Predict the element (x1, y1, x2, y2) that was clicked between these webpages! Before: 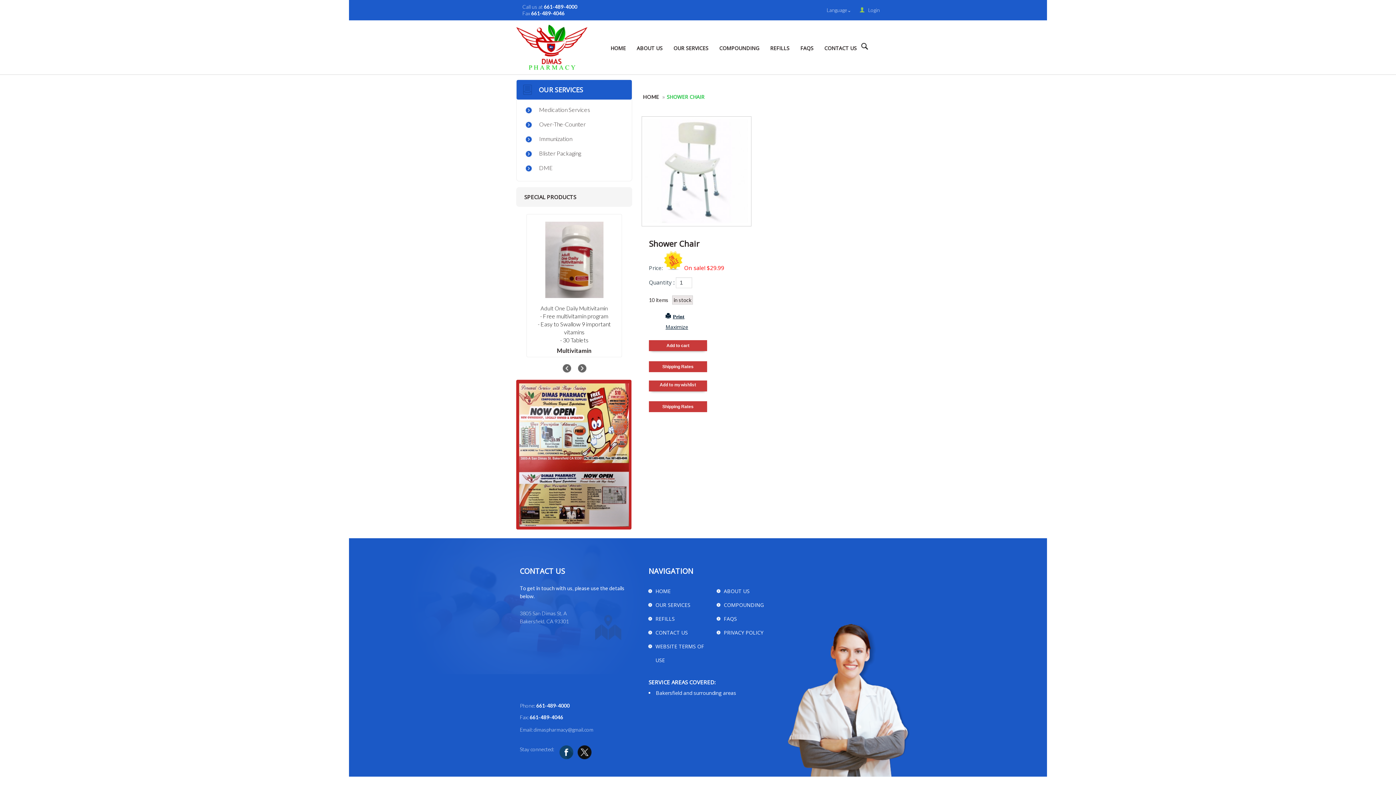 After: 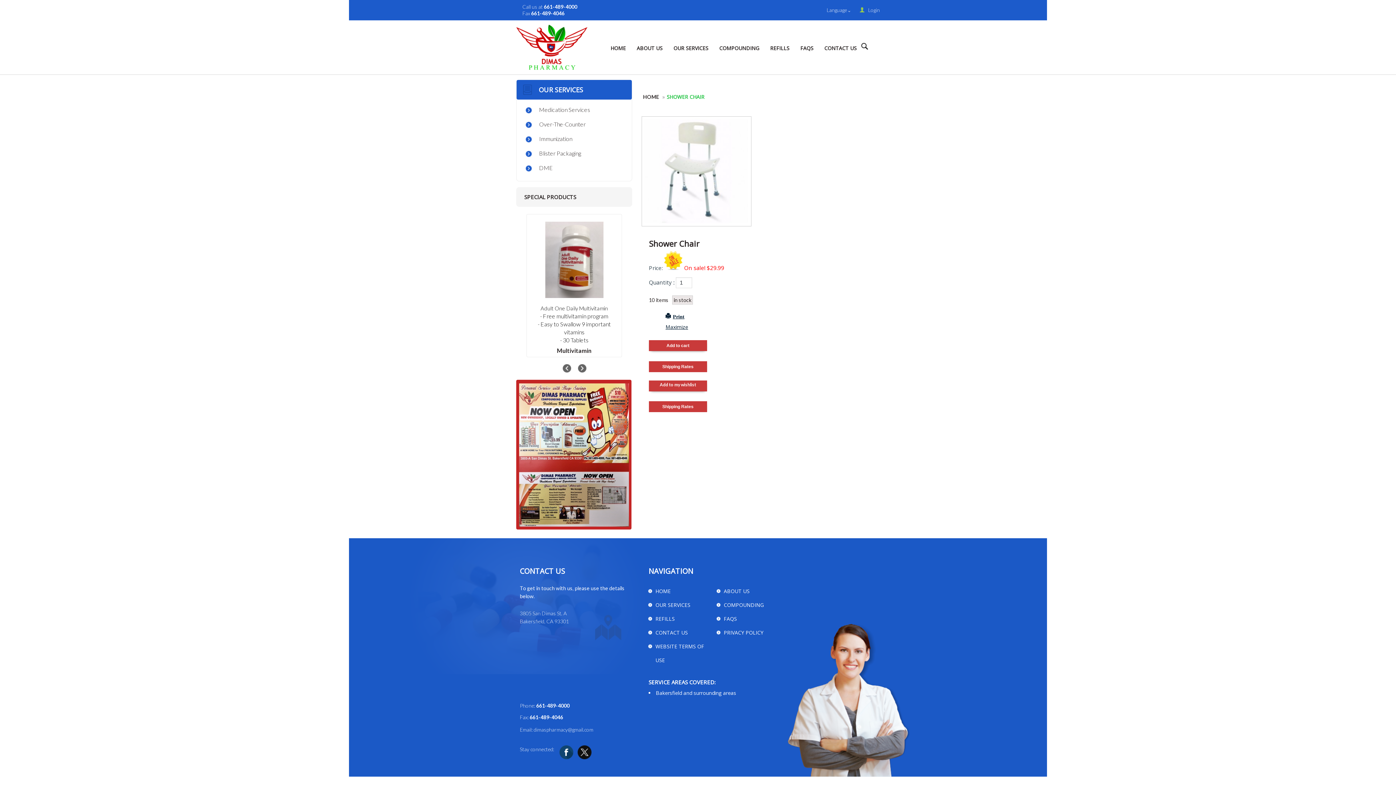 Action: bbox: (577, 745, 591, 761)